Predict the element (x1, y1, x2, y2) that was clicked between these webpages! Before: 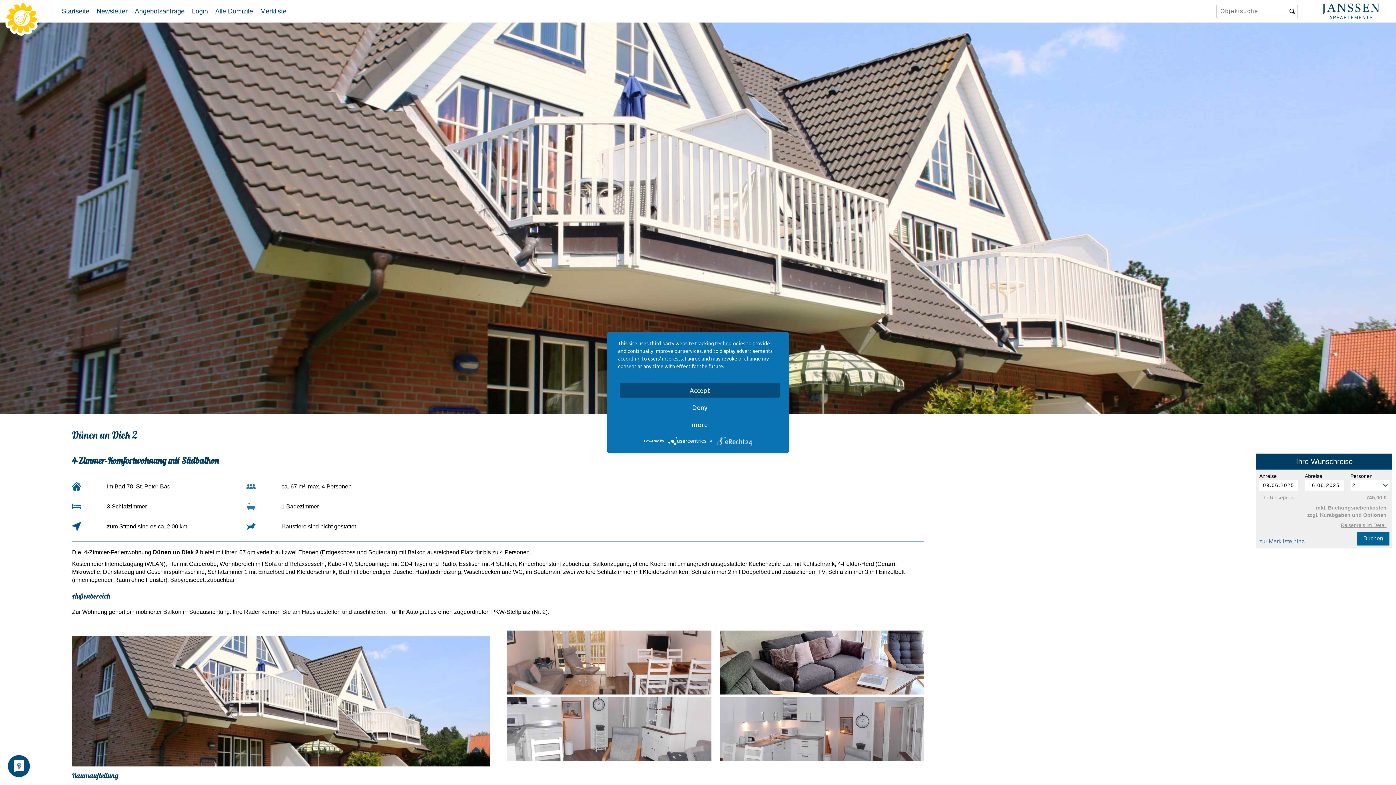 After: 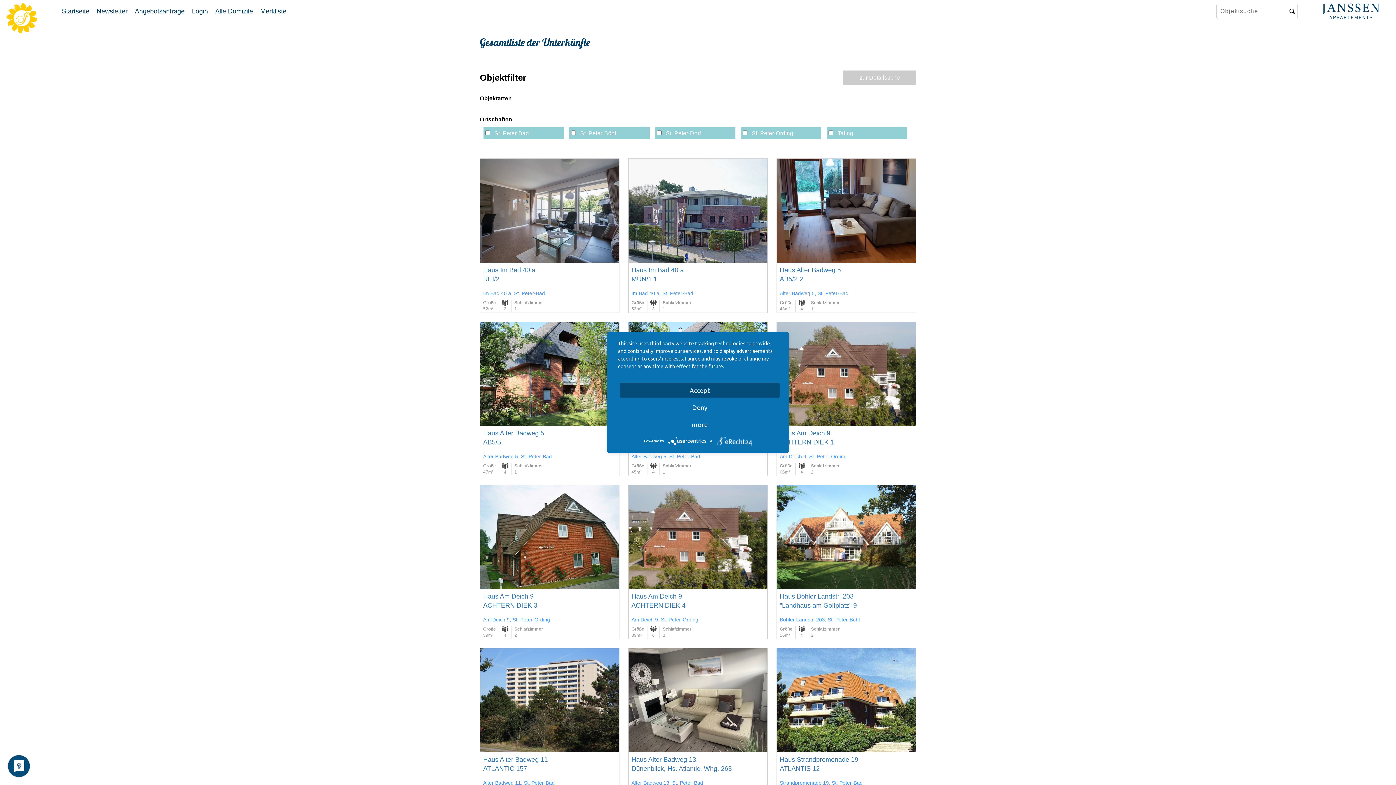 Action: bbox: (215, 6, 253, 15) label: Alle Domizile